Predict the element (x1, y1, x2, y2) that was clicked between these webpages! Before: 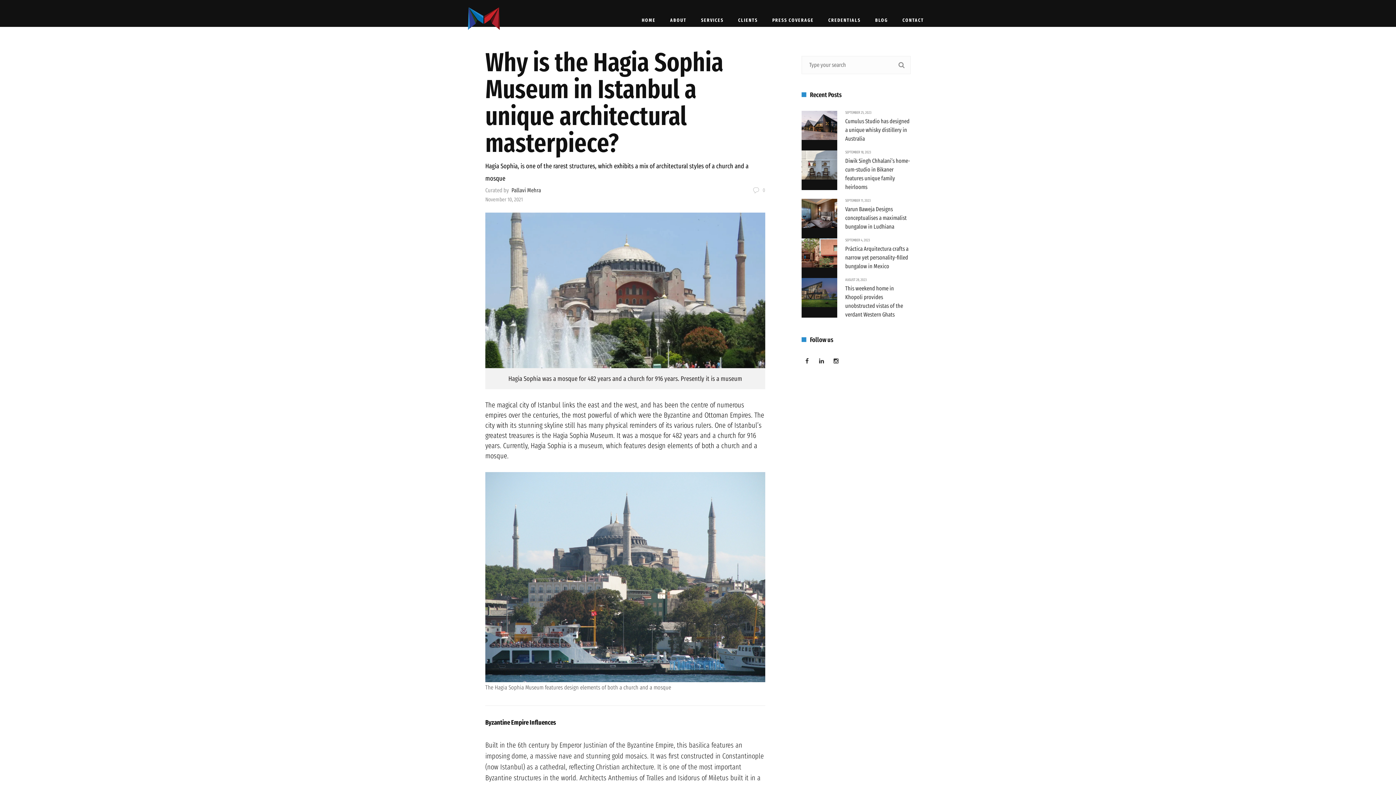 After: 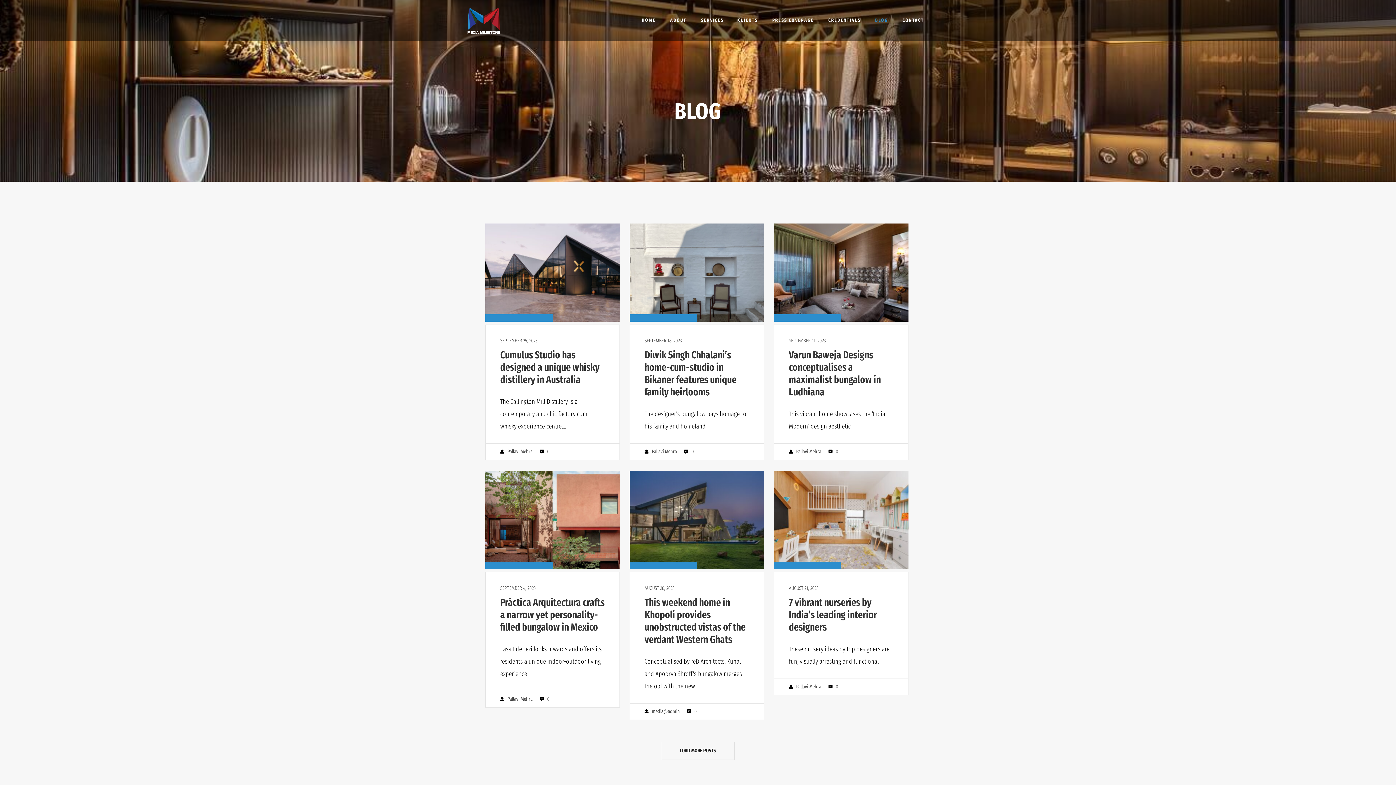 Action: label: BLOG bbox: (870, 12, 892, 28)